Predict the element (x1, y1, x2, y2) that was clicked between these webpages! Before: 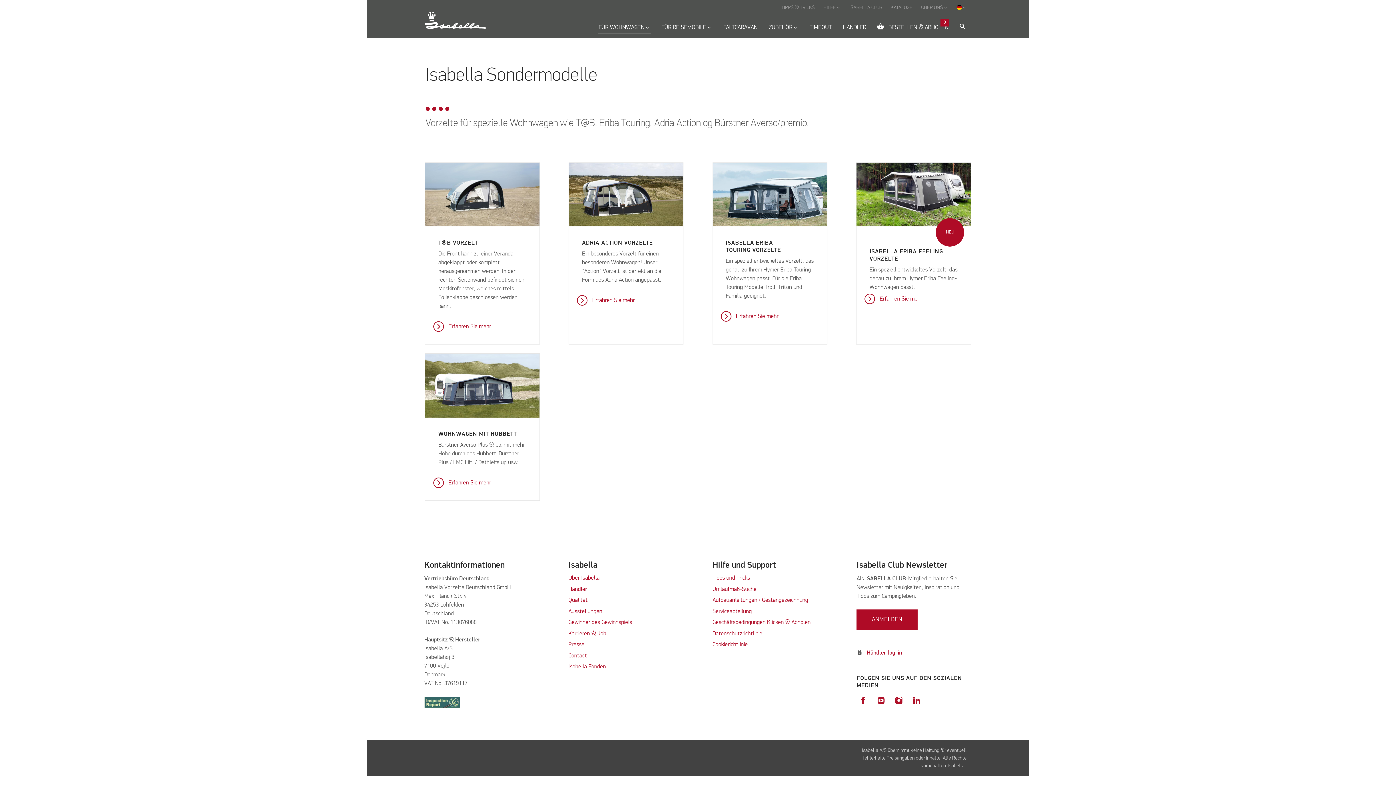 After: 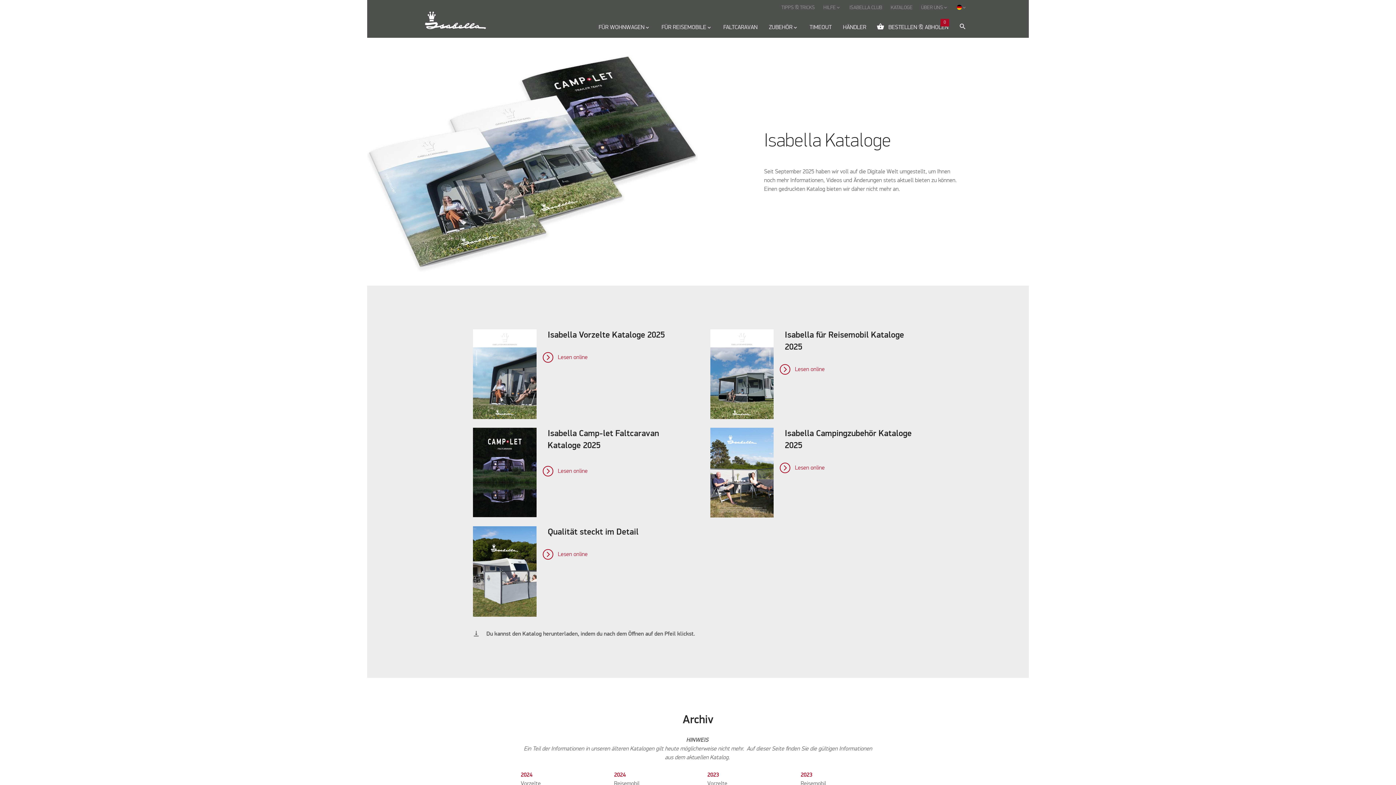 Action: bbox: (887, 0, 916, 11) label: KATALOGE